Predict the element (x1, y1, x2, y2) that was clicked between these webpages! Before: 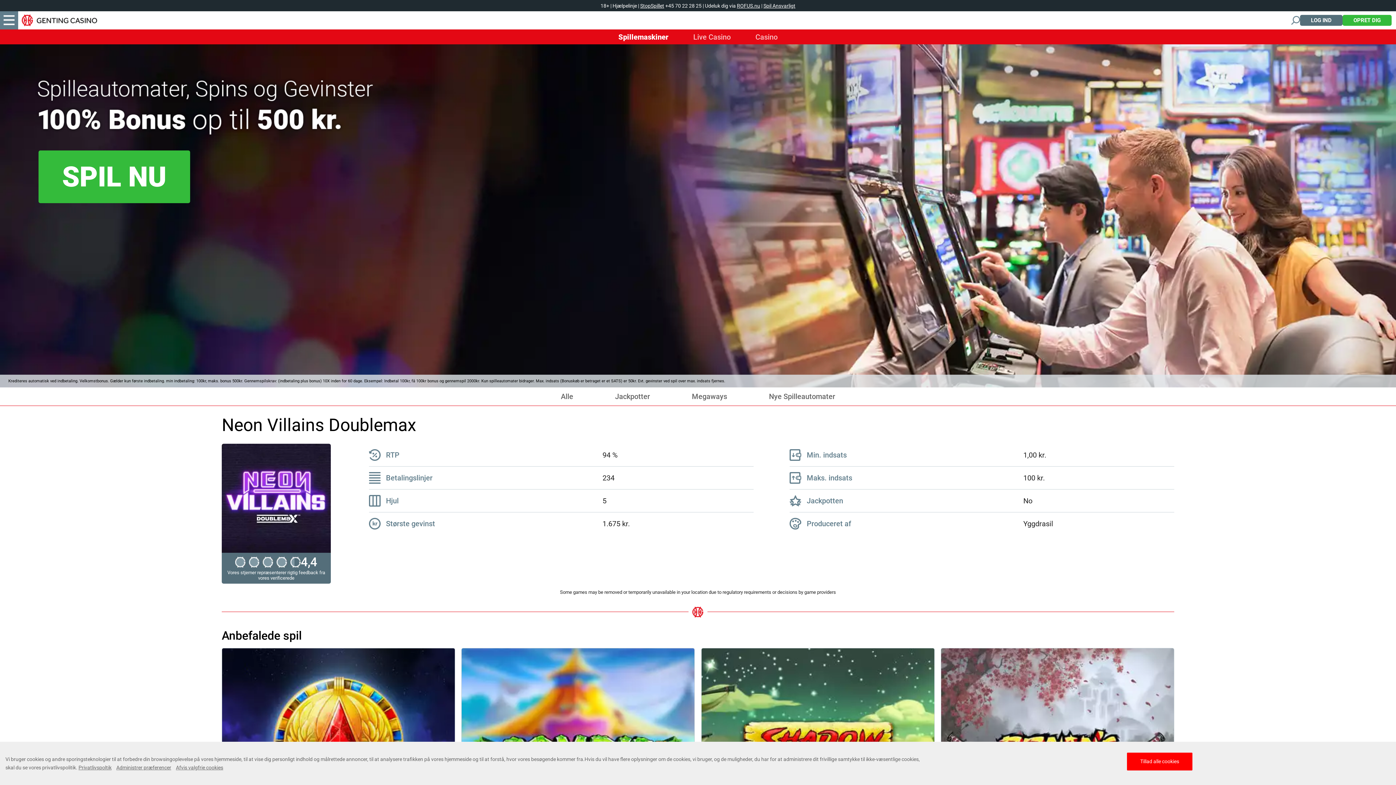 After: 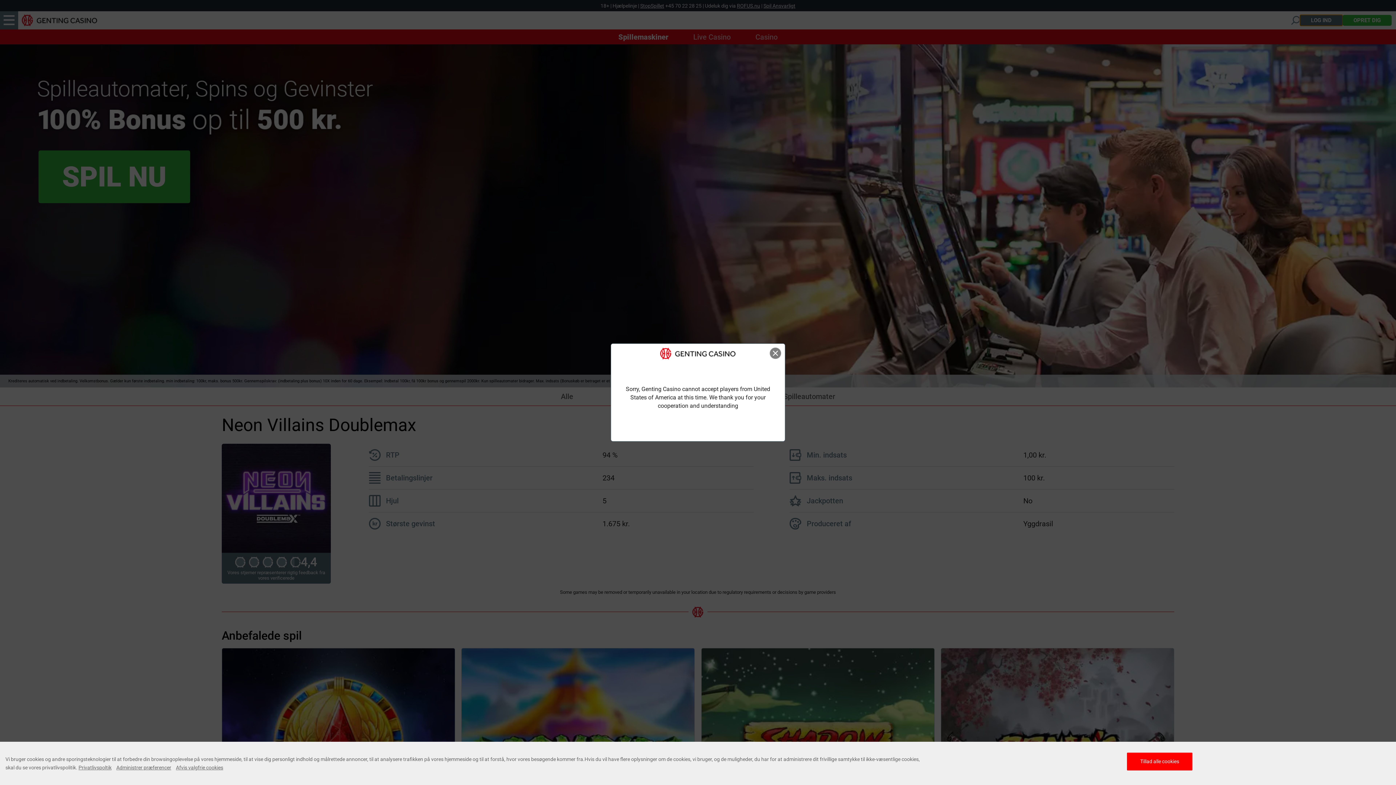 Action: bbox: (1300, 14, 1342, 25) label: LOG IND